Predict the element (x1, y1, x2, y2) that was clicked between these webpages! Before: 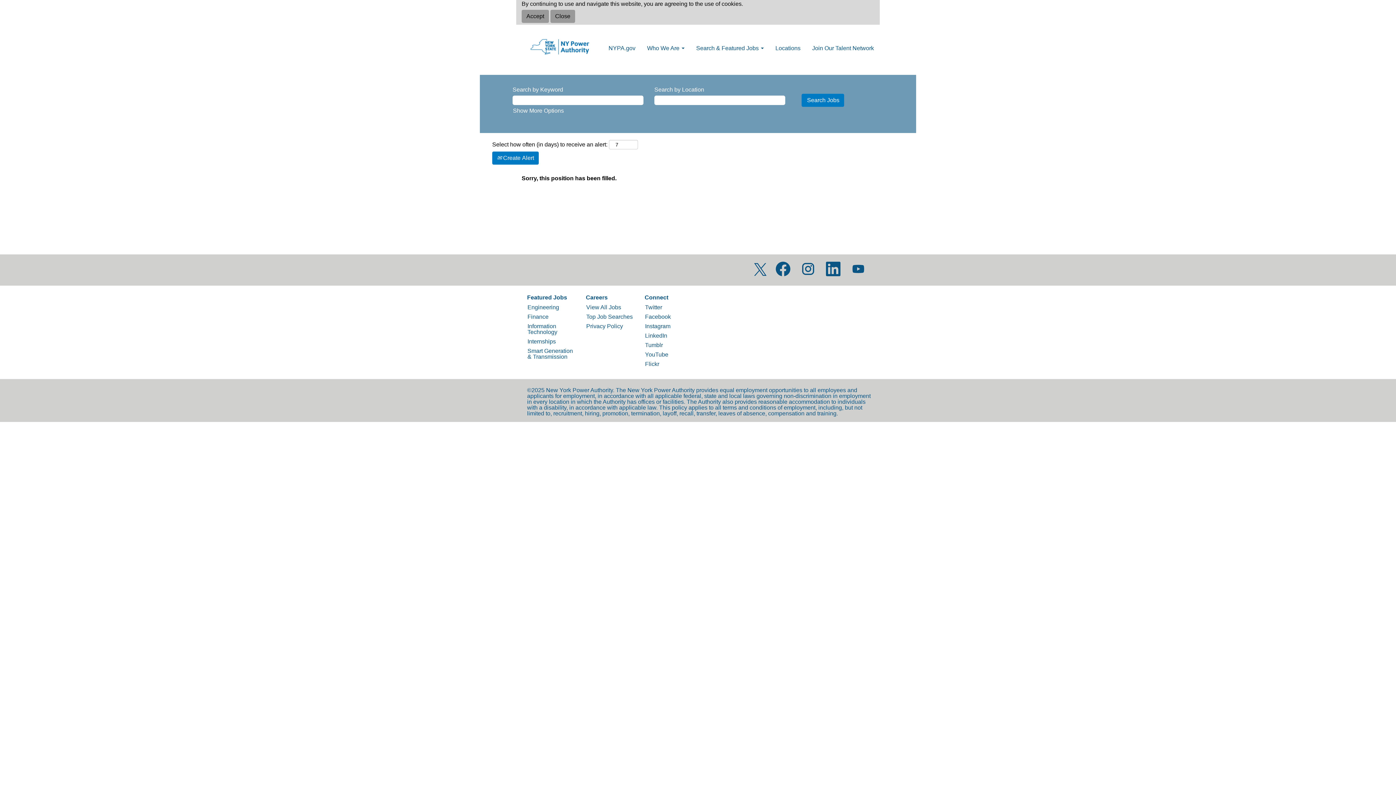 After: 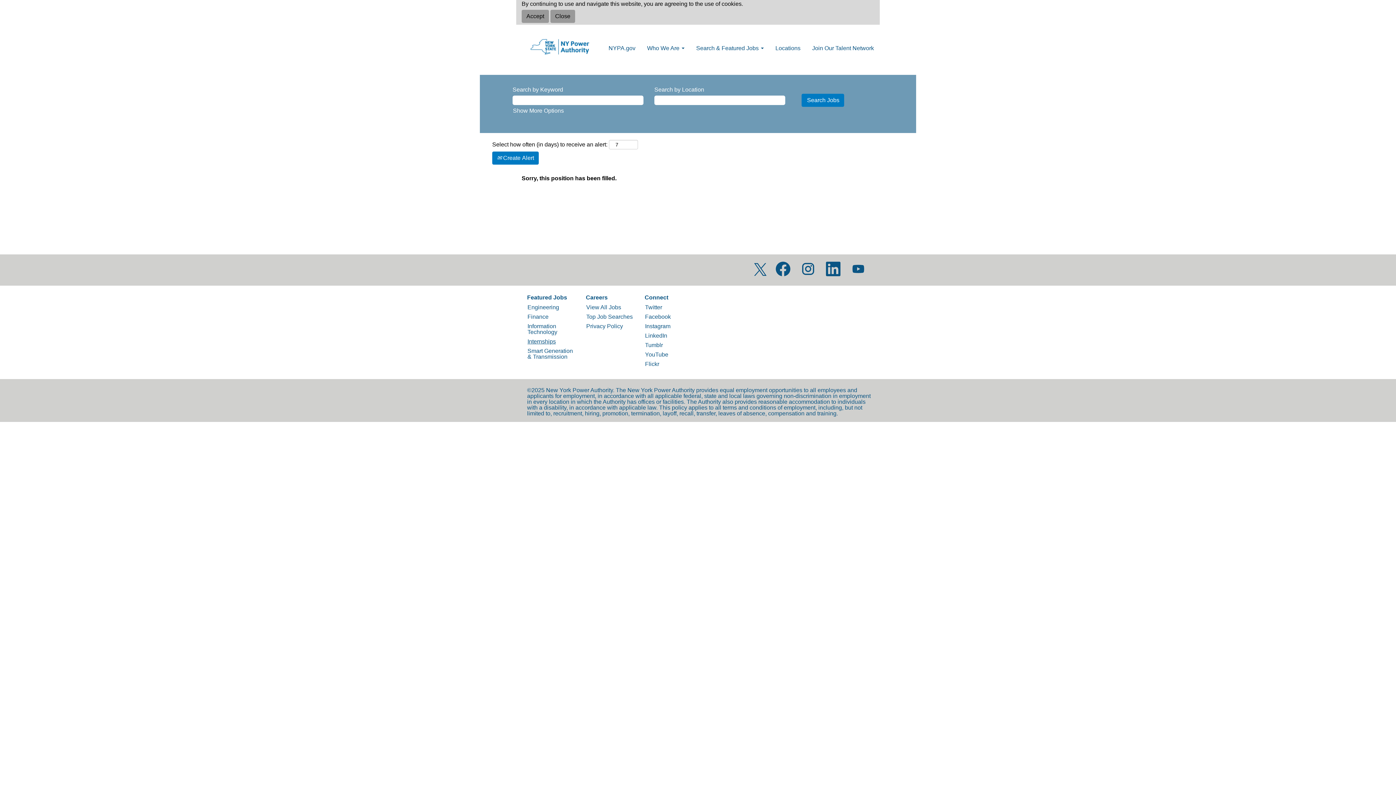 Action: bbox: (527, 338, 575, 344) label: Internships